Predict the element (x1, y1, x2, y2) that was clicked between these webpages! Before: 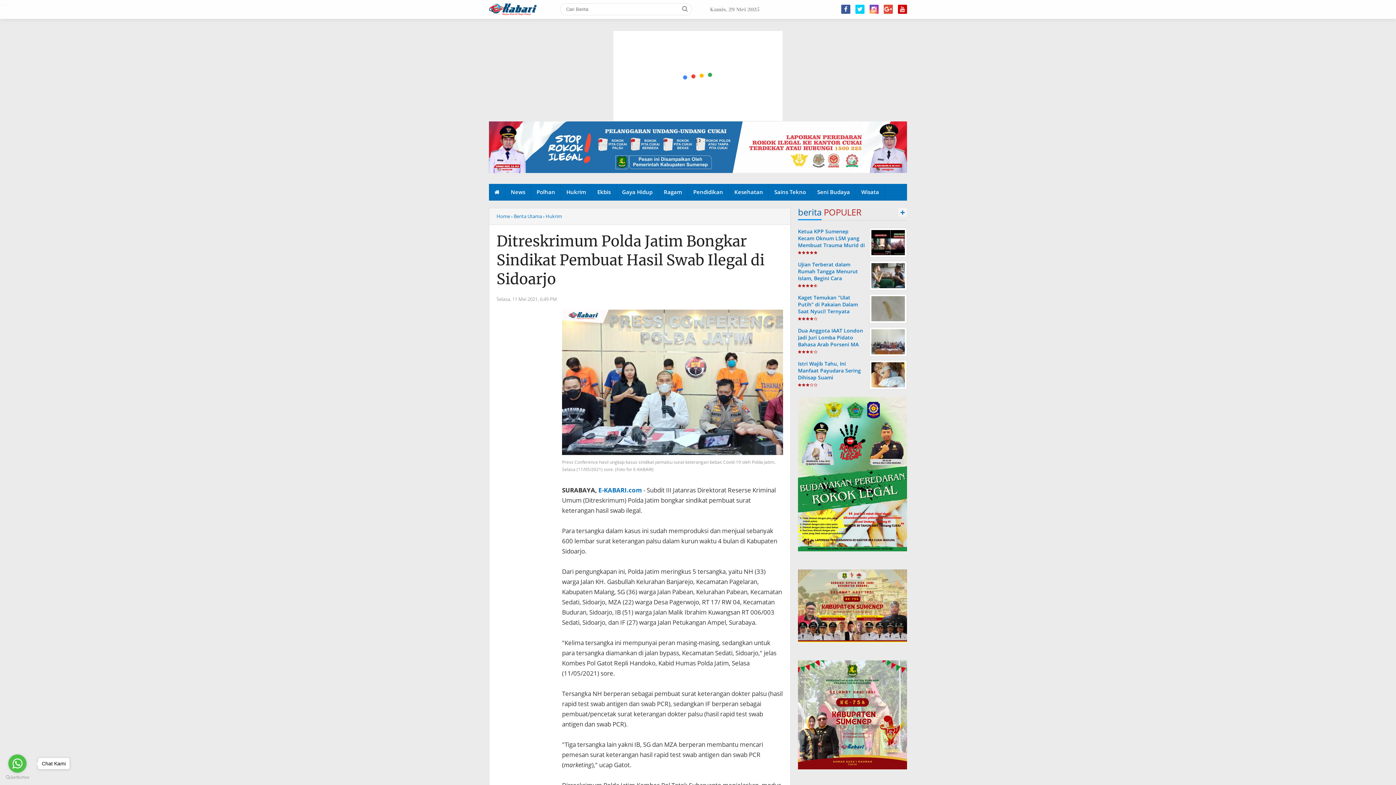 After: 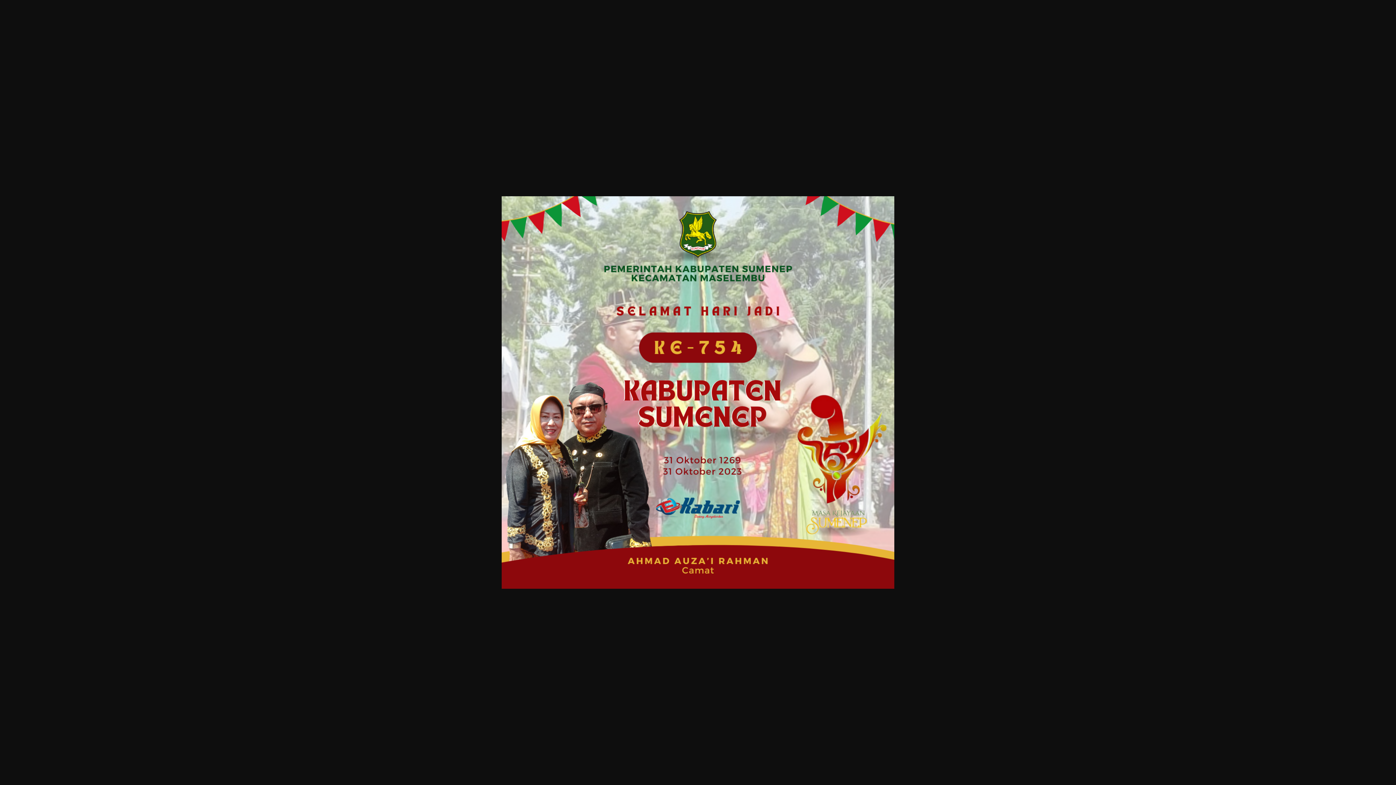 Action: bbox: (798, 763, 907, 771)